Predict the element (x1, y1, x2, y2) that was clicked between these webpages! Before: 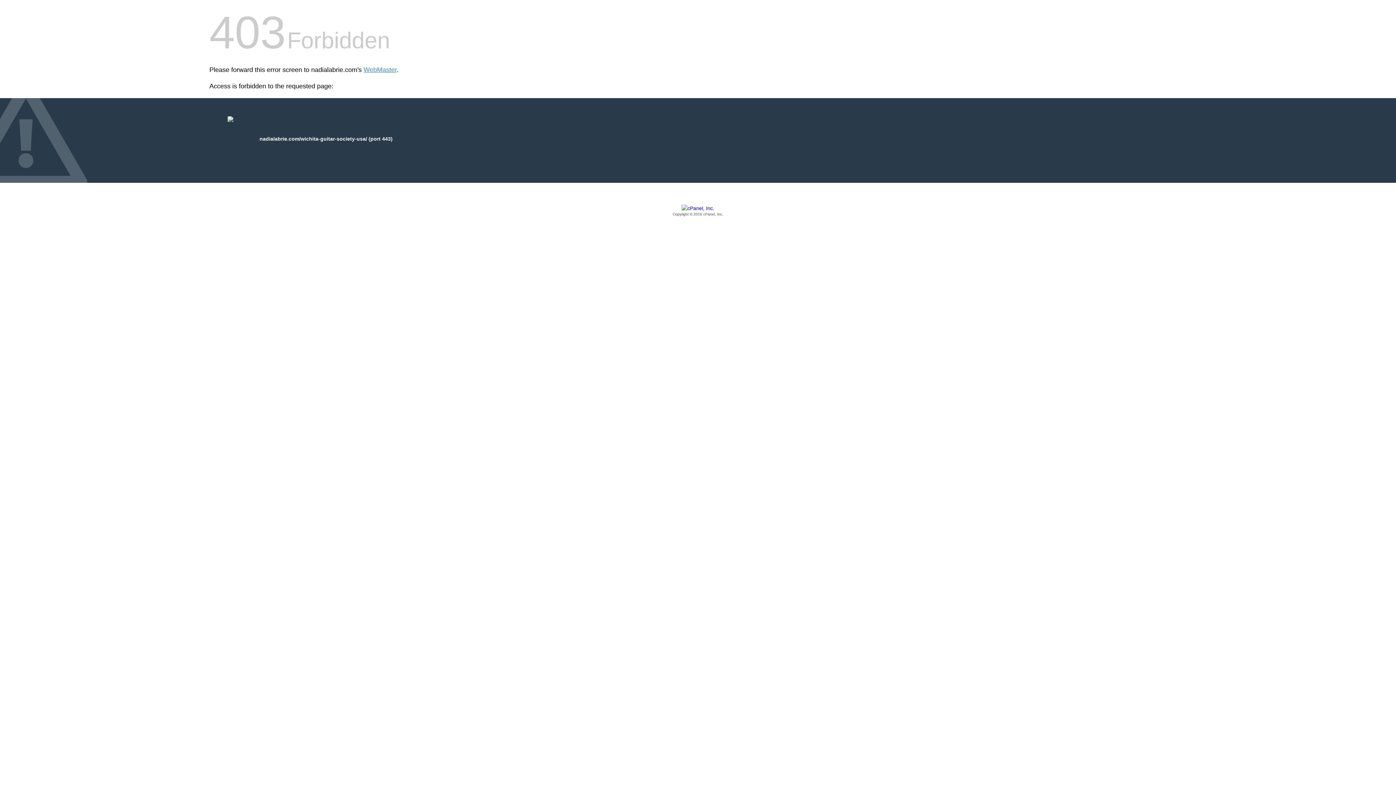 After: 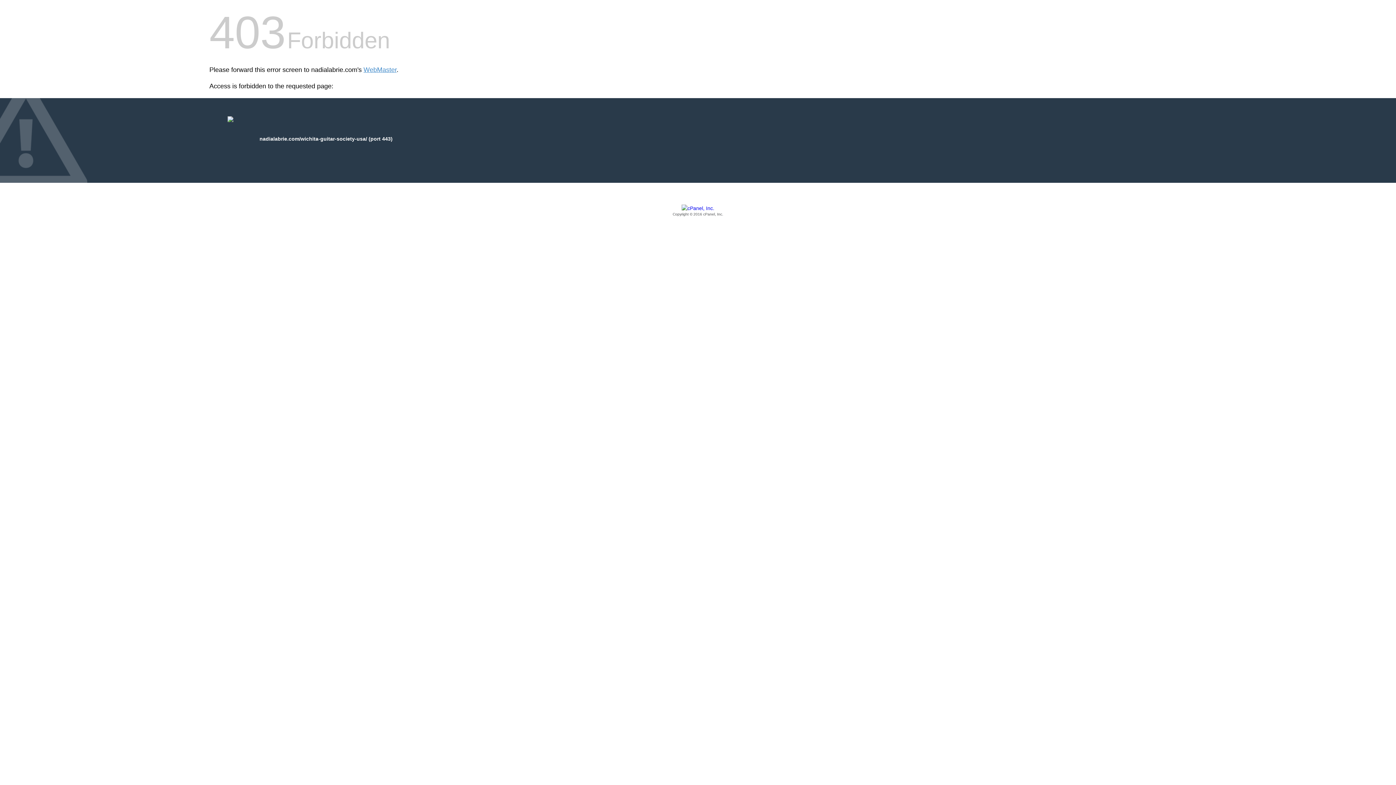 Action: label: Copyright © 2016 cPanel, Inc. bbox: (209, 205, 1186, 217)